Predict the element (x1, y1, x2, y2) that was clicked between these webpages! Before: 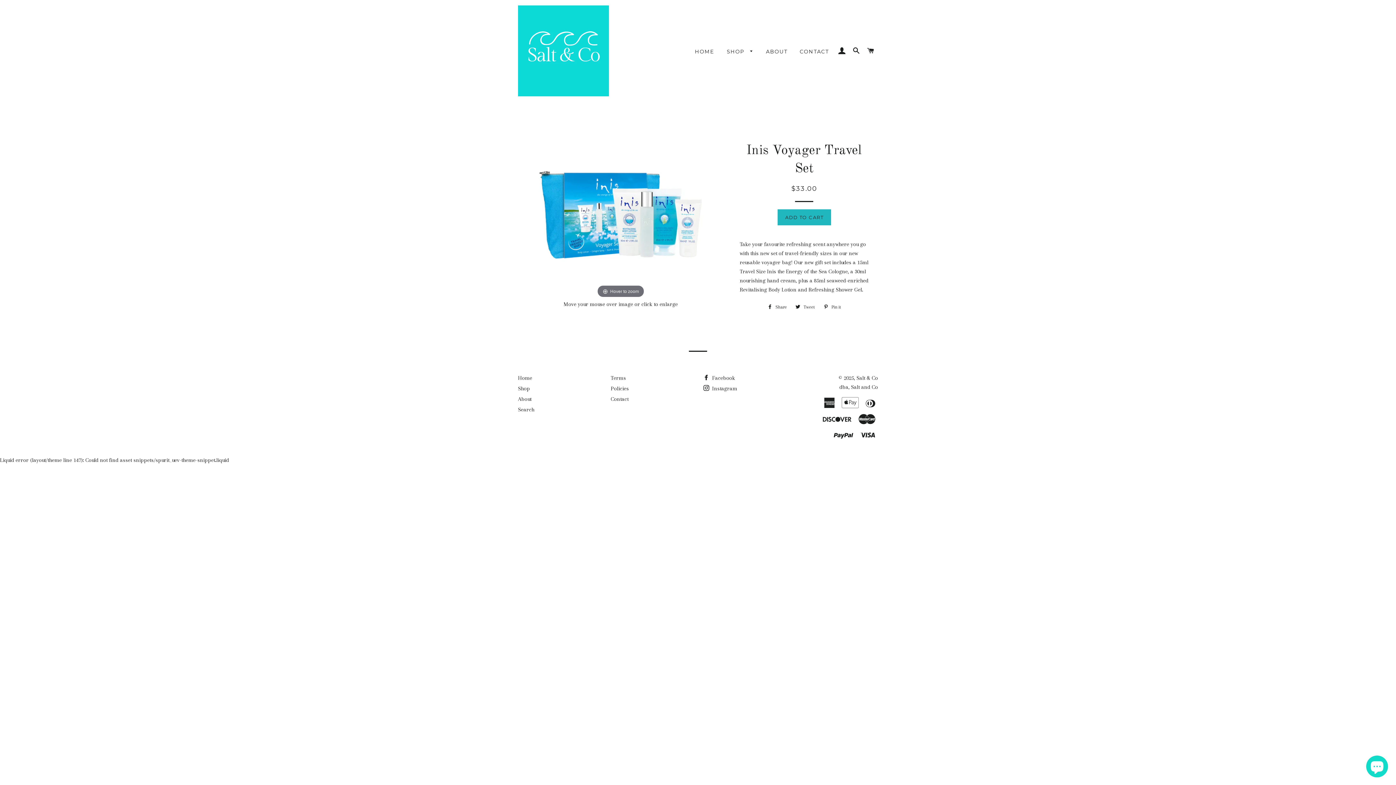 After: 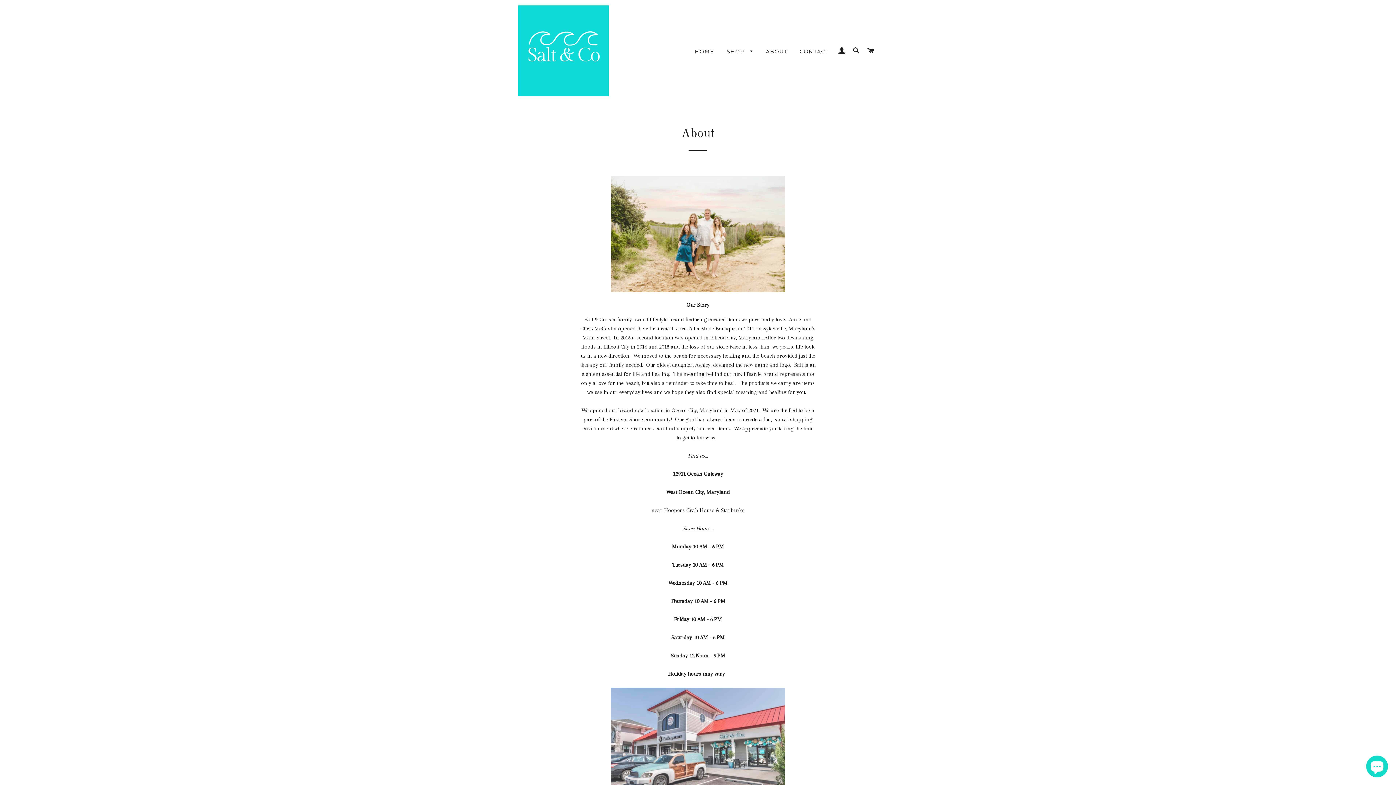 Action: bbox: (518, 396, 531, 402) label: About